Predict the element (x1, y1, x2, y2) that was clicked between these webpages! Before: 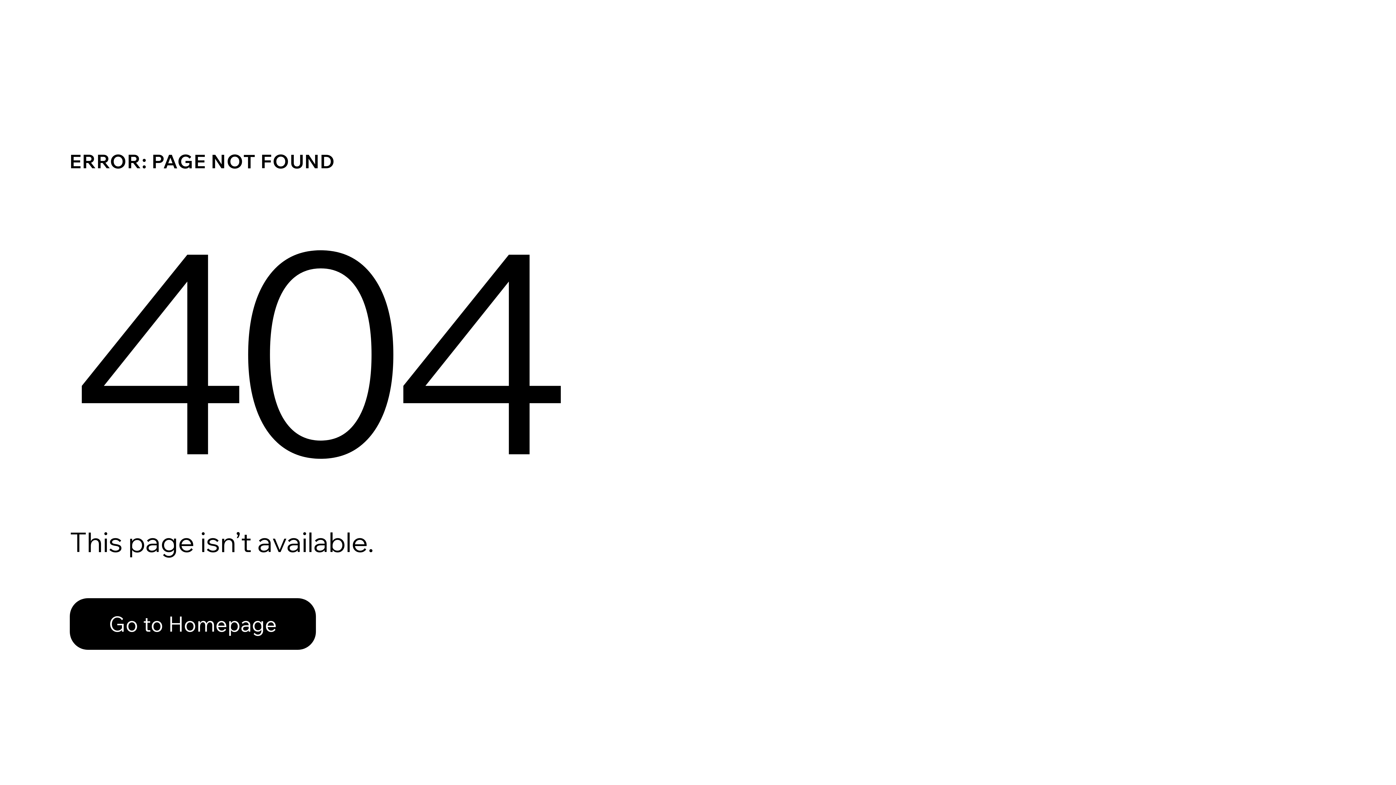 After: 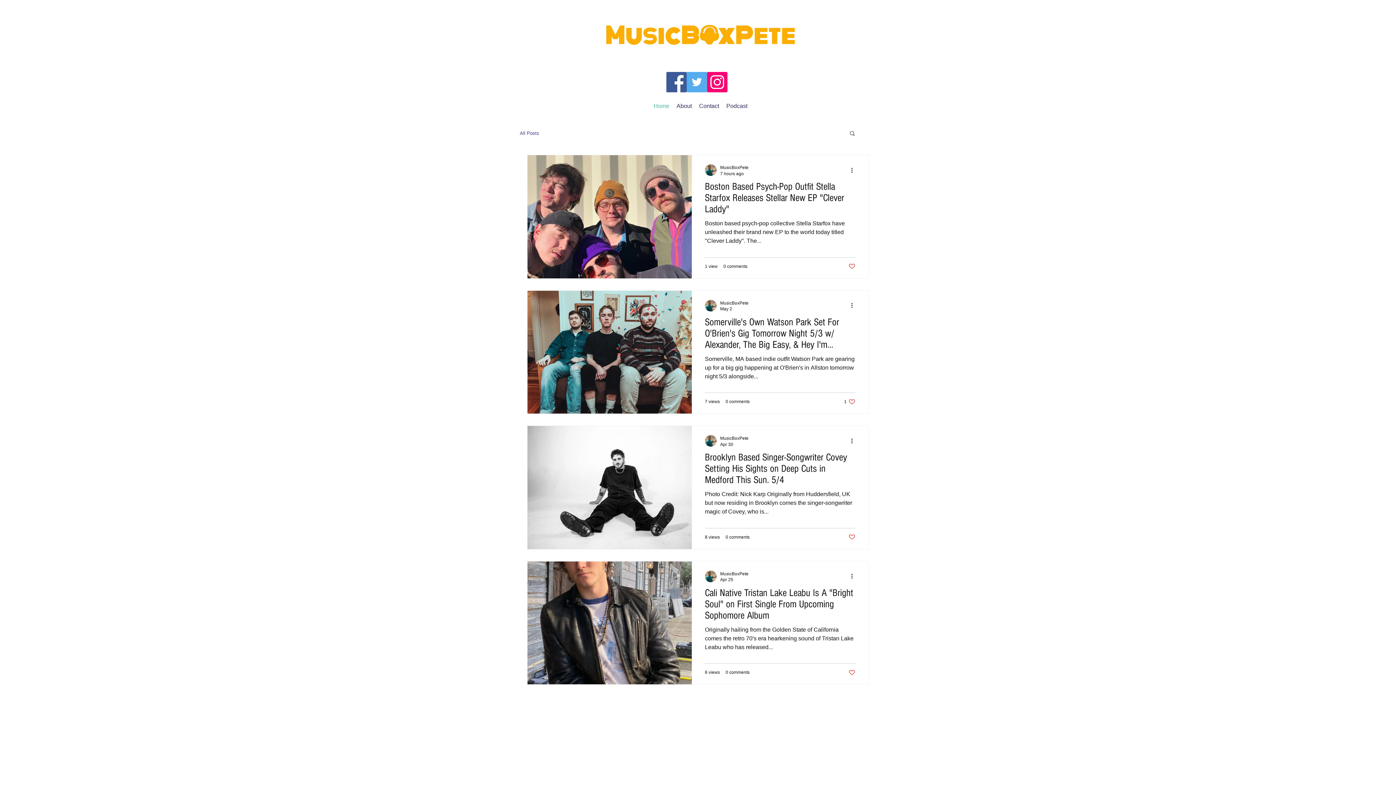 Action: label: Go to Homepage bbox: (69, 582, 768, 659)